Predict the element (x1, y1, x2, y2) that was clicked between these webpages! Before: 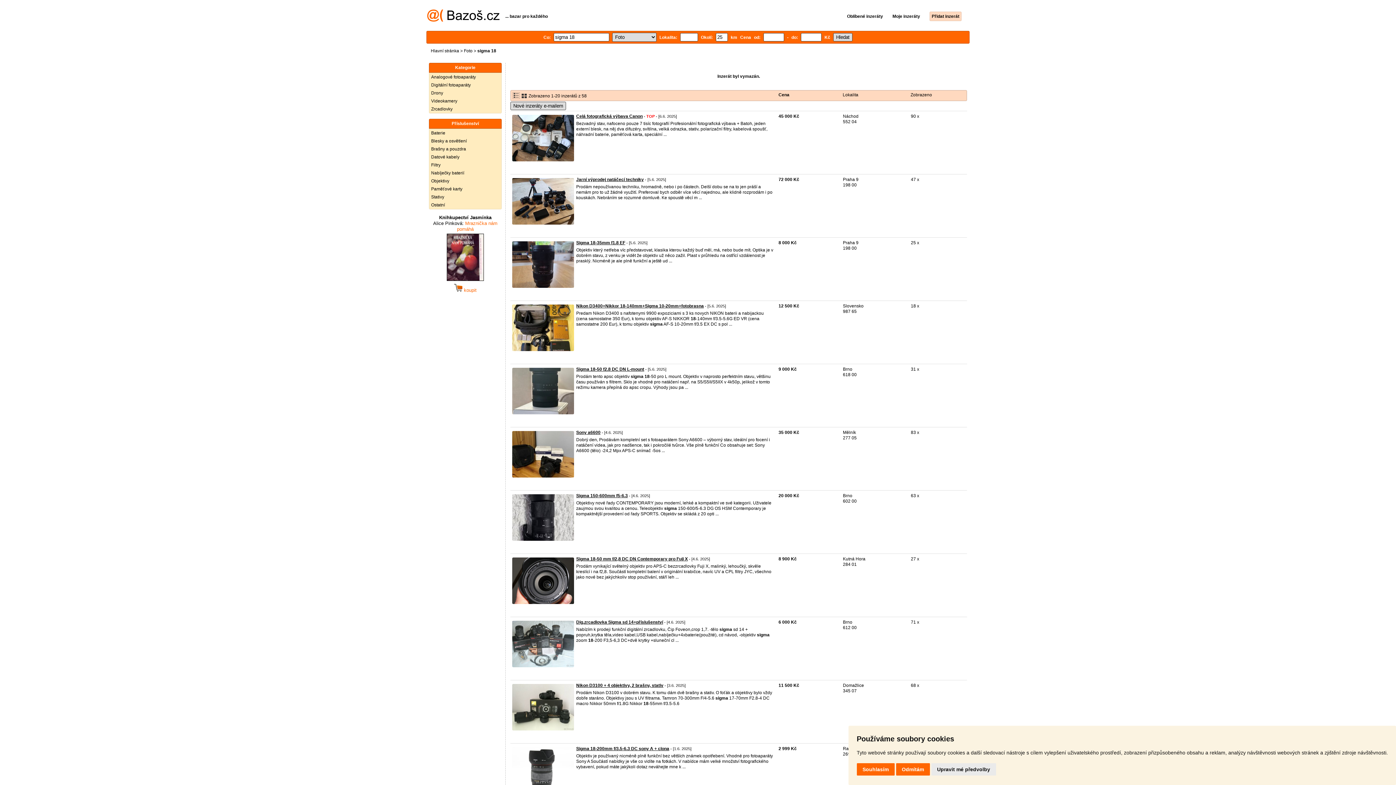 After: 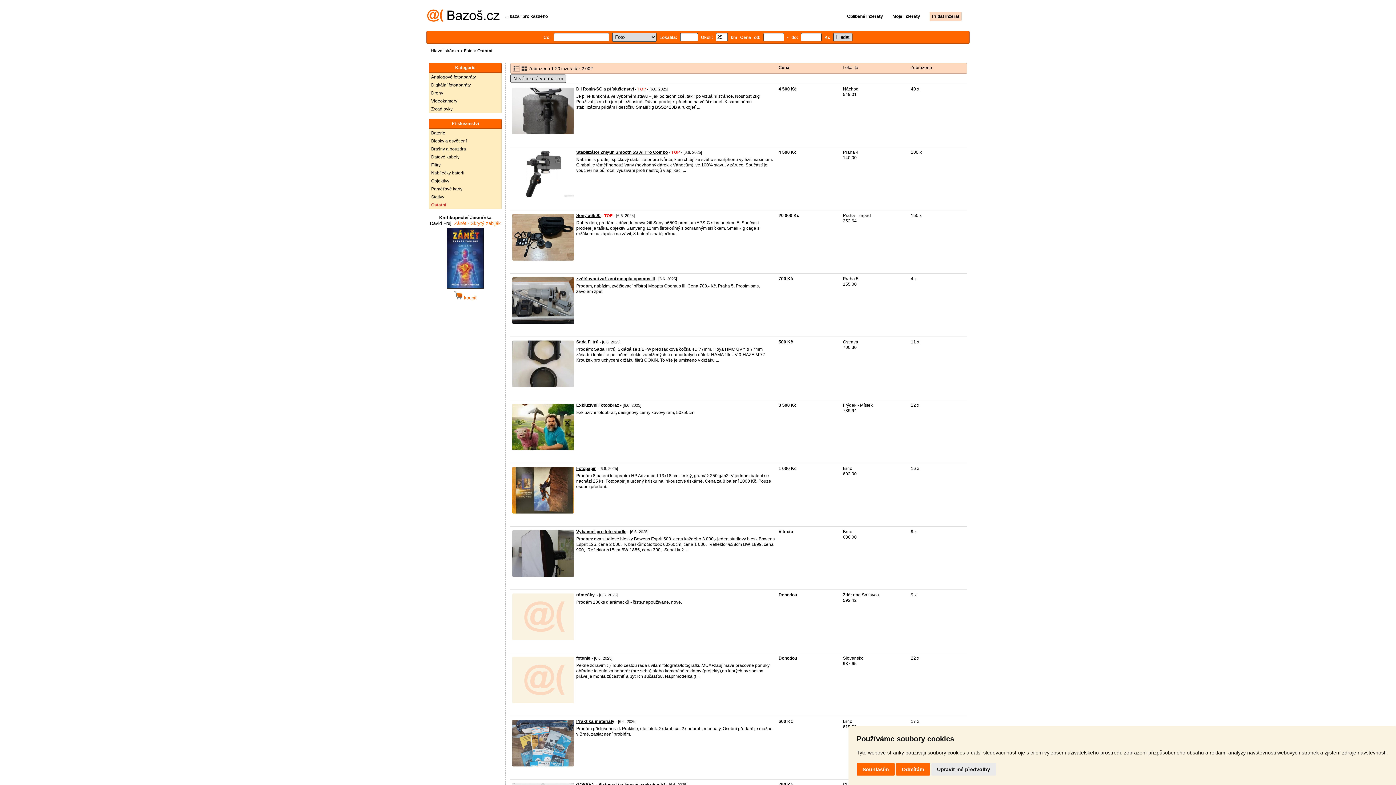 Action: bbox: (429, 201, 501, 209) label: Ostatní